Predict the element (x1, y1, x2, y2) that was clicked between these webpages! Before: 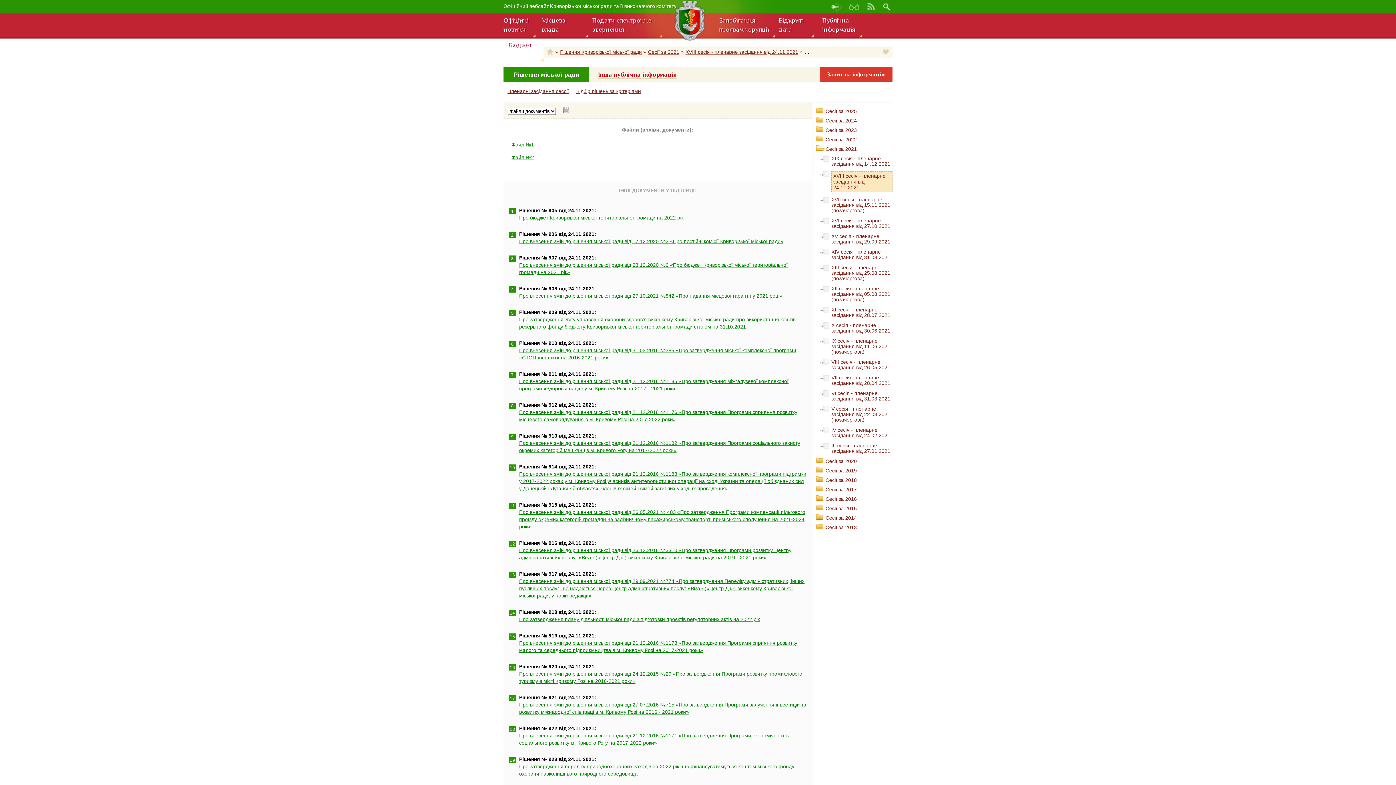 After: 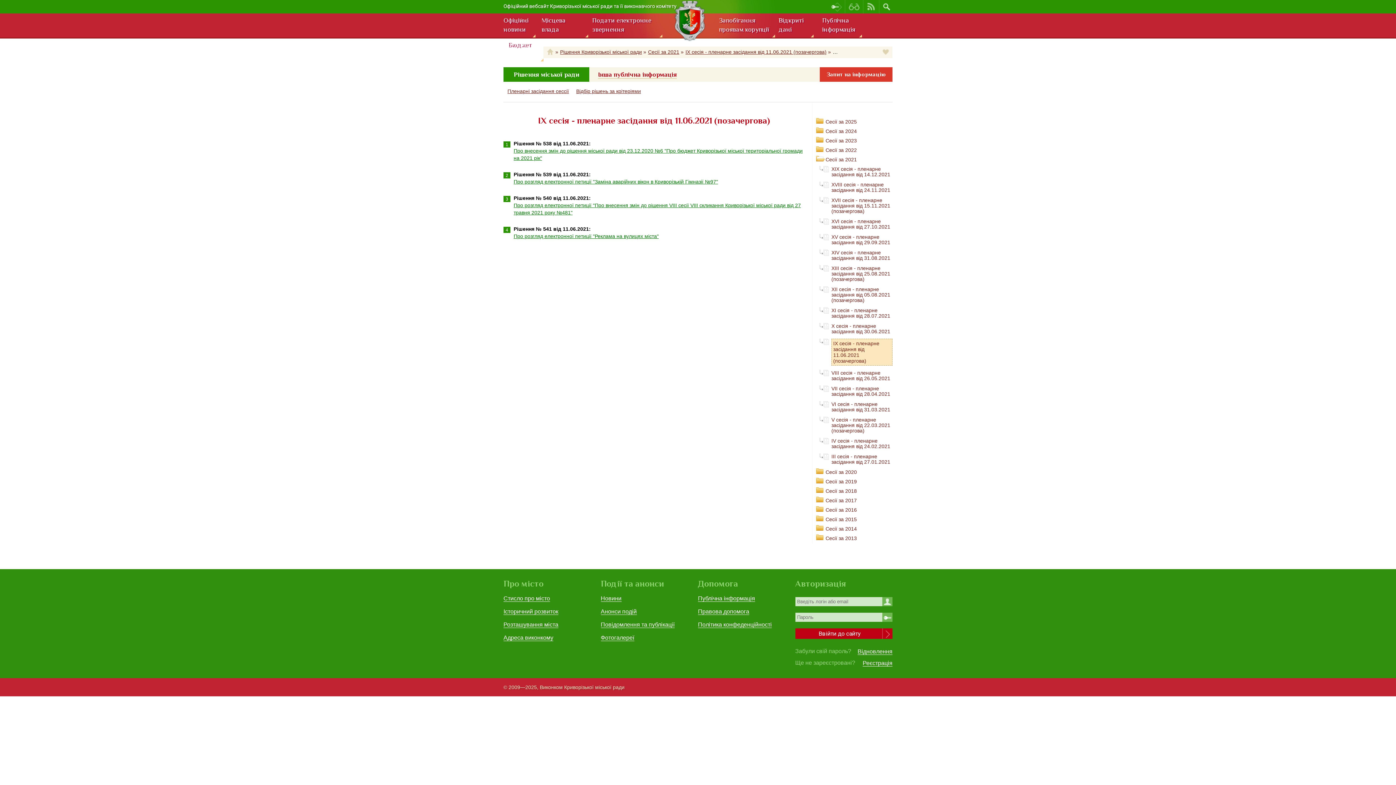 Action: label: IX сесія - пленарне засідання від 11.06.2021 (позачергова) bbox: (831, 338, 890, 354)